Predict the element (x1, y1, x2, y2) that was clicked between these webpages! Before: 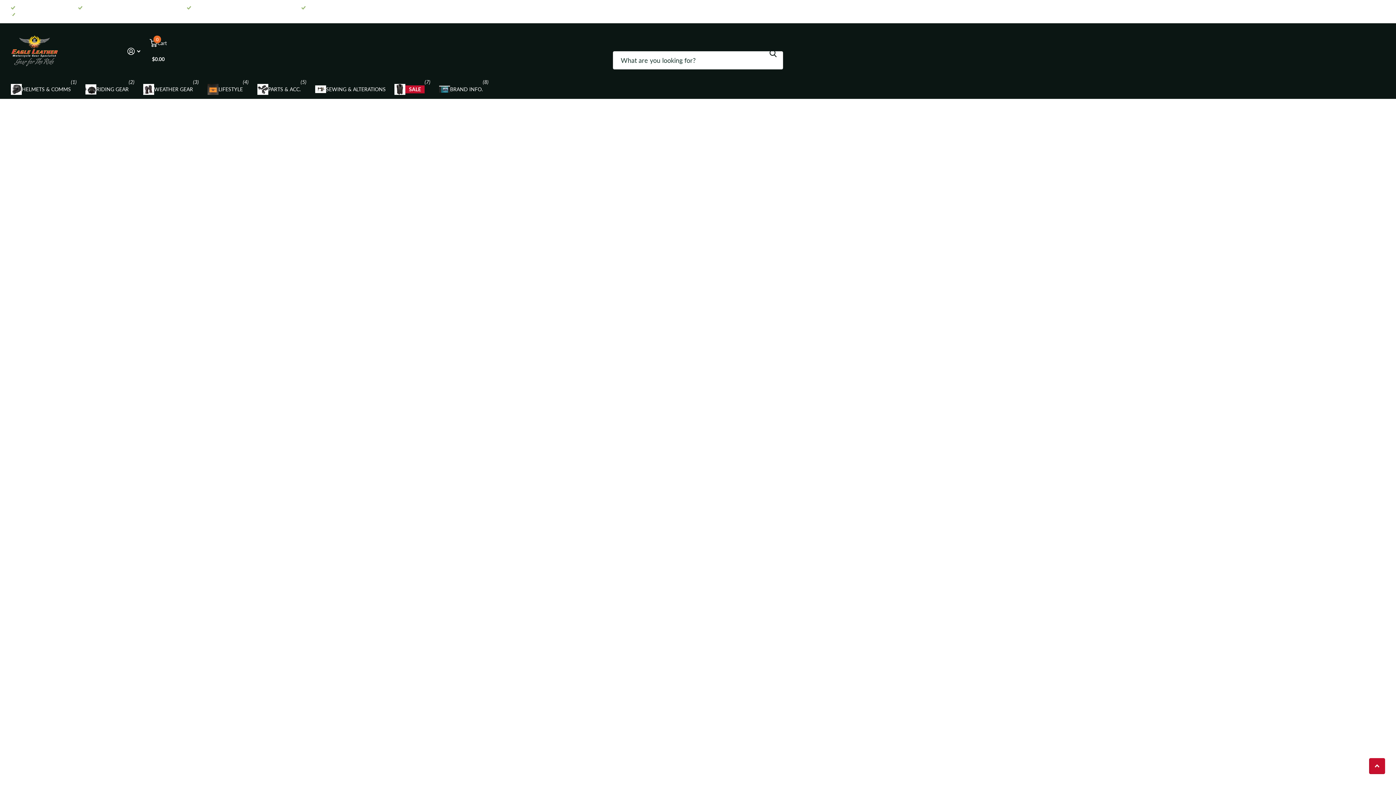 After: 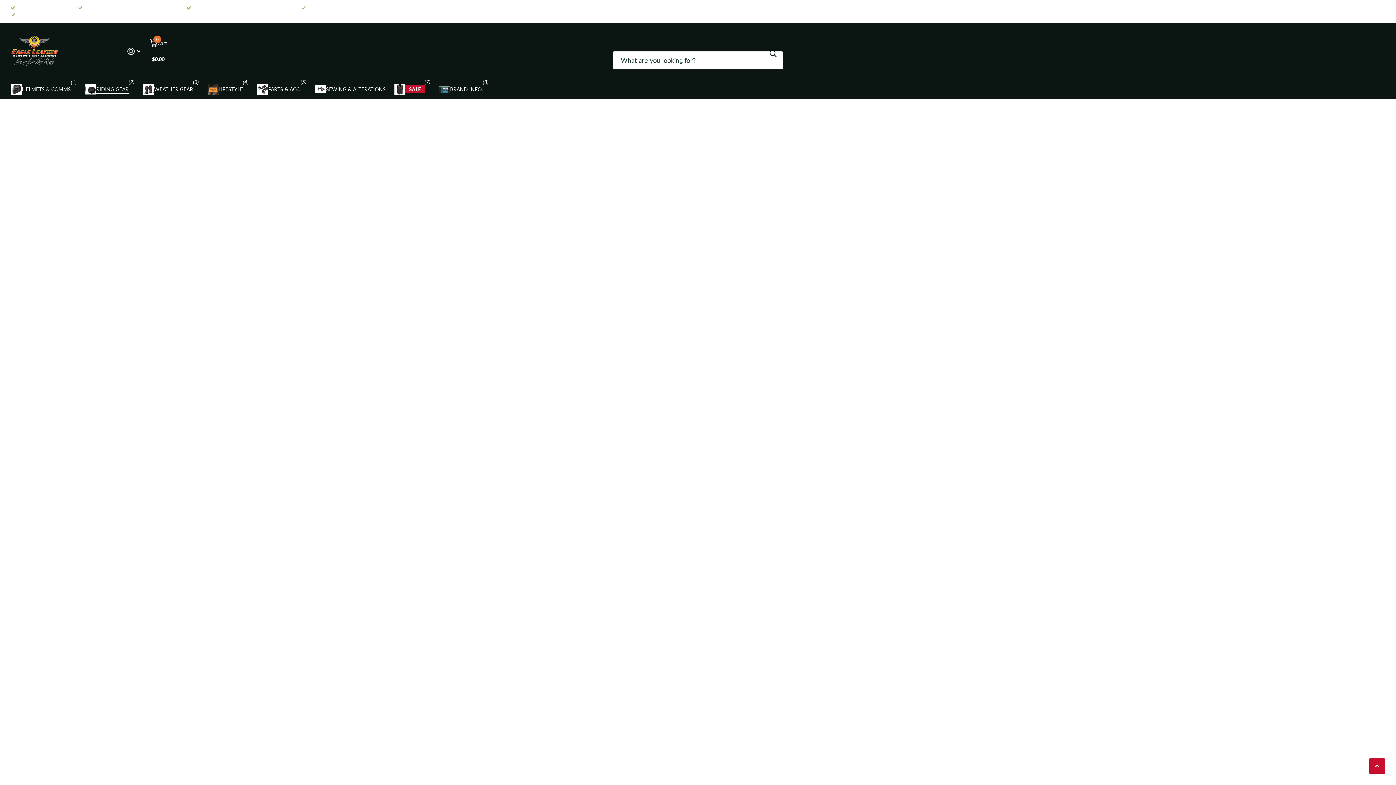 Action: bbox: (85, 79, 128, 99) label: RIDING GEAR